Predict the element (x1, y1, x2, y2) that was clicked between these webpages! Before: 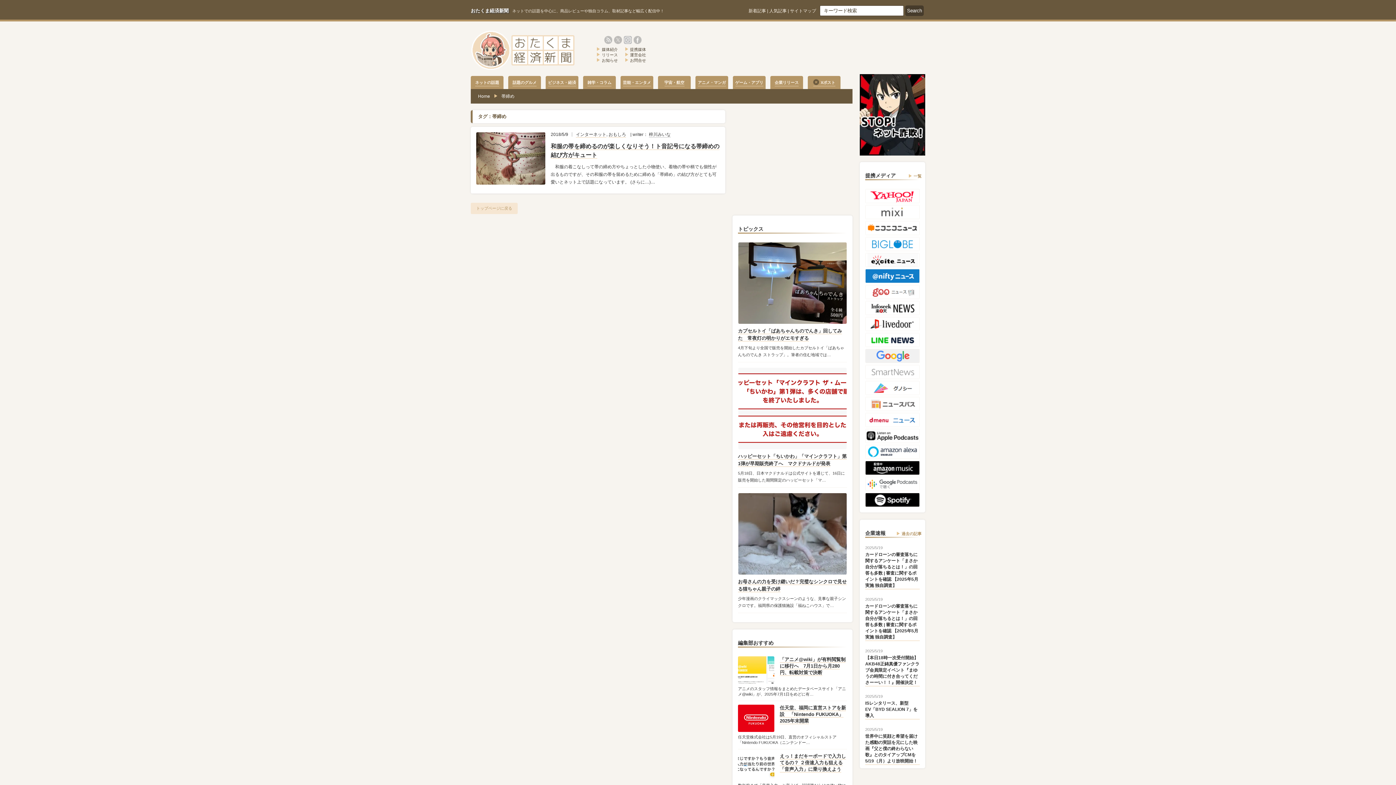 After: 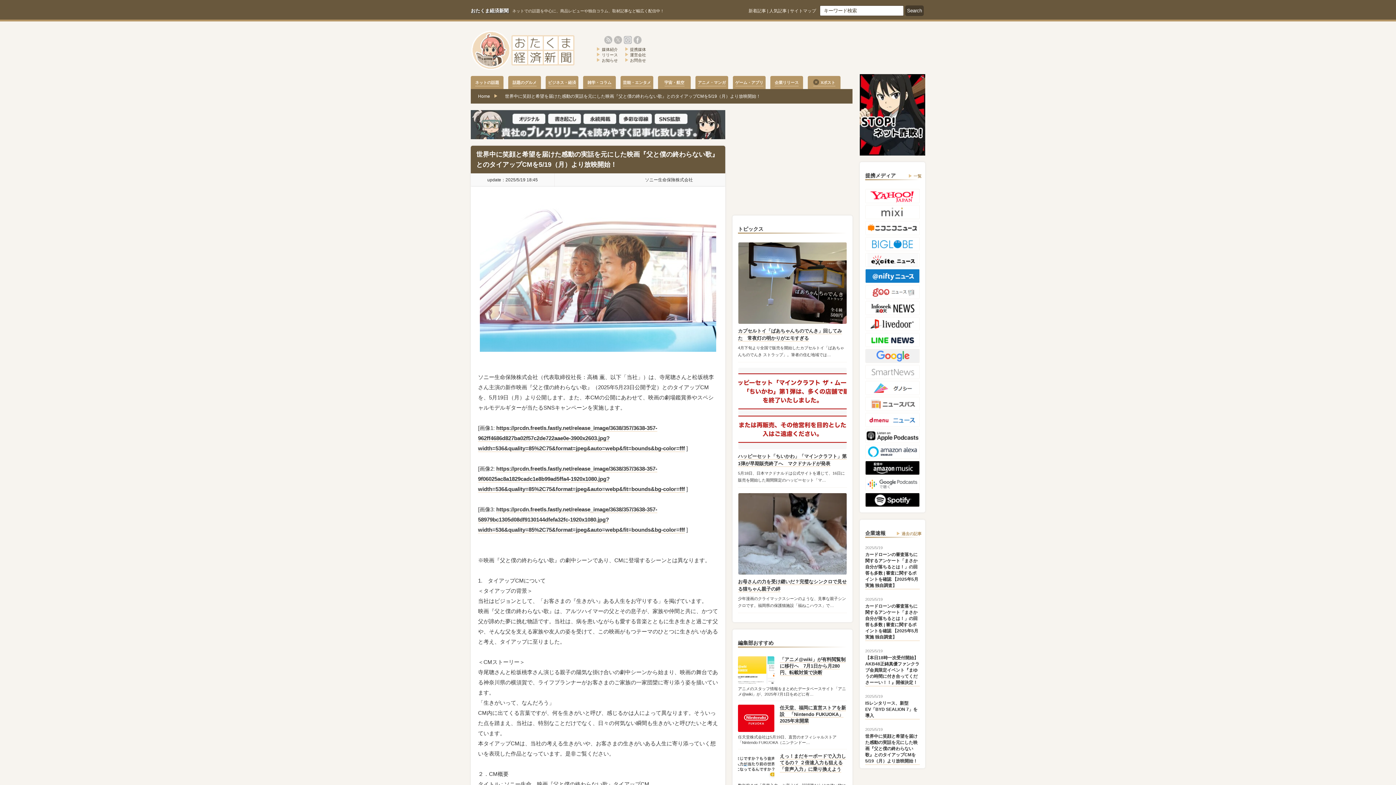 Action: label: 世界中に笑顔と希望を届けた感動の実話を元にした映画『父と僕の終わらない歌』とのタイアップCMを5/19（月）より放映開始！ bbox: (865, 733, 920, 765)